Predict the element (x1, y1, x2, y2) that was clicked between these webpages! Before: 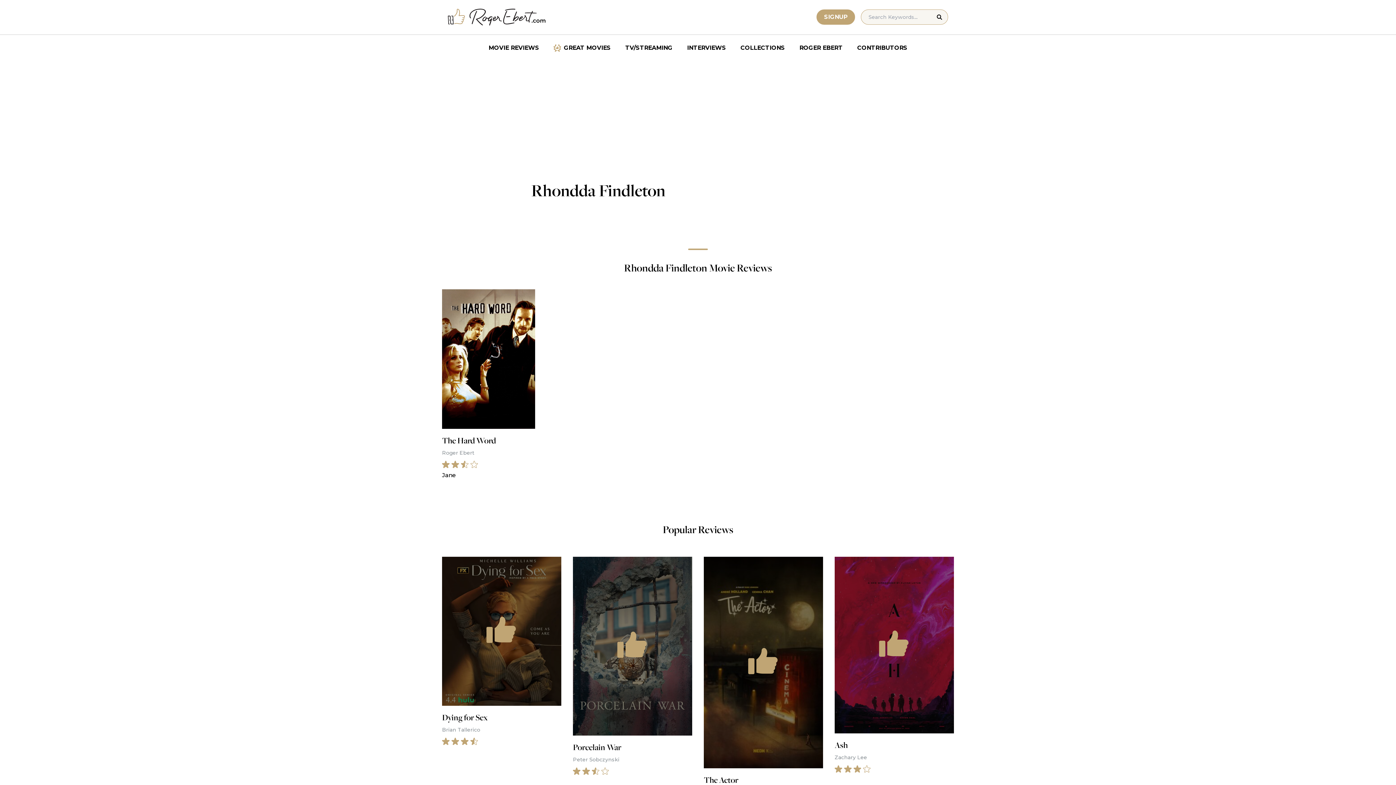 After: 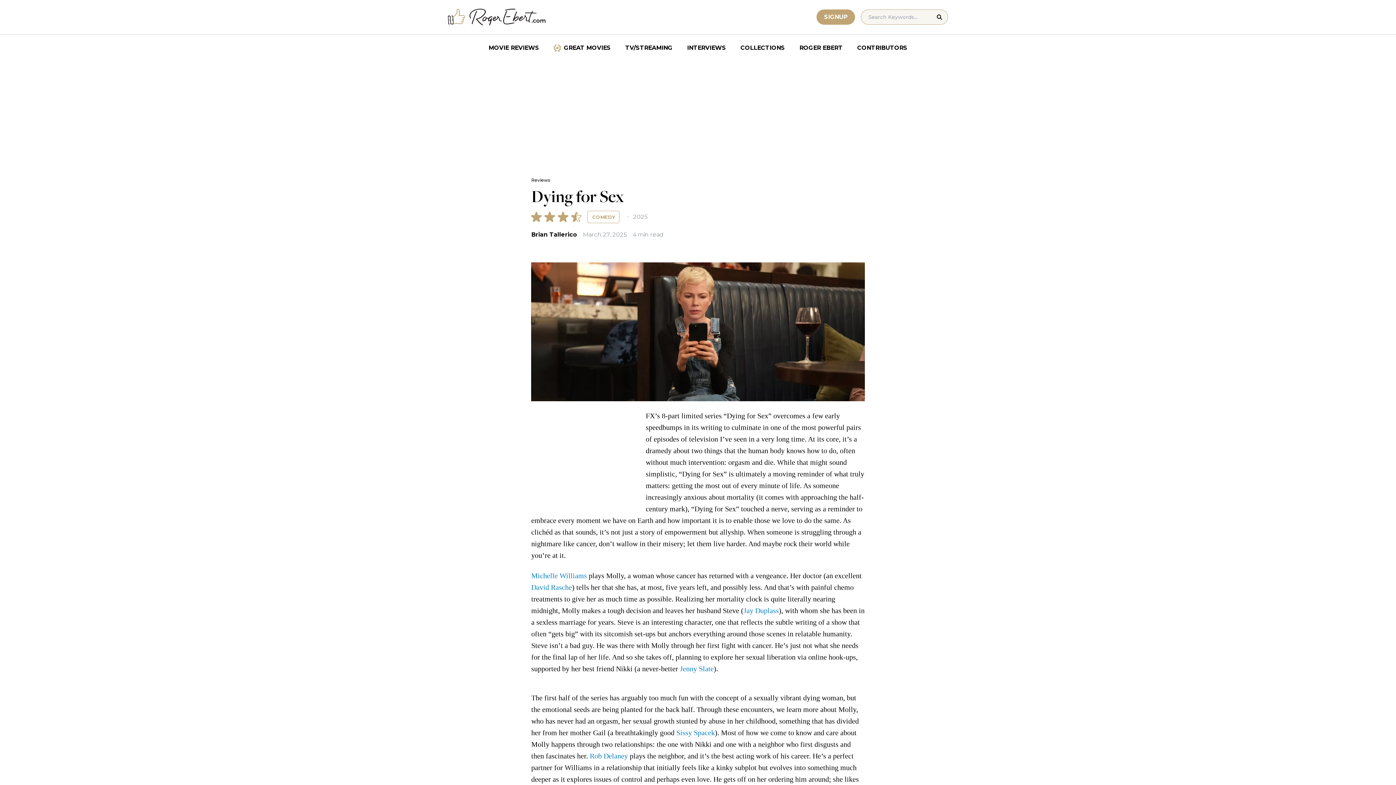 Action: label: Dying for Sex
Brian Tallerico bbox: (442, 557, 561, 745)